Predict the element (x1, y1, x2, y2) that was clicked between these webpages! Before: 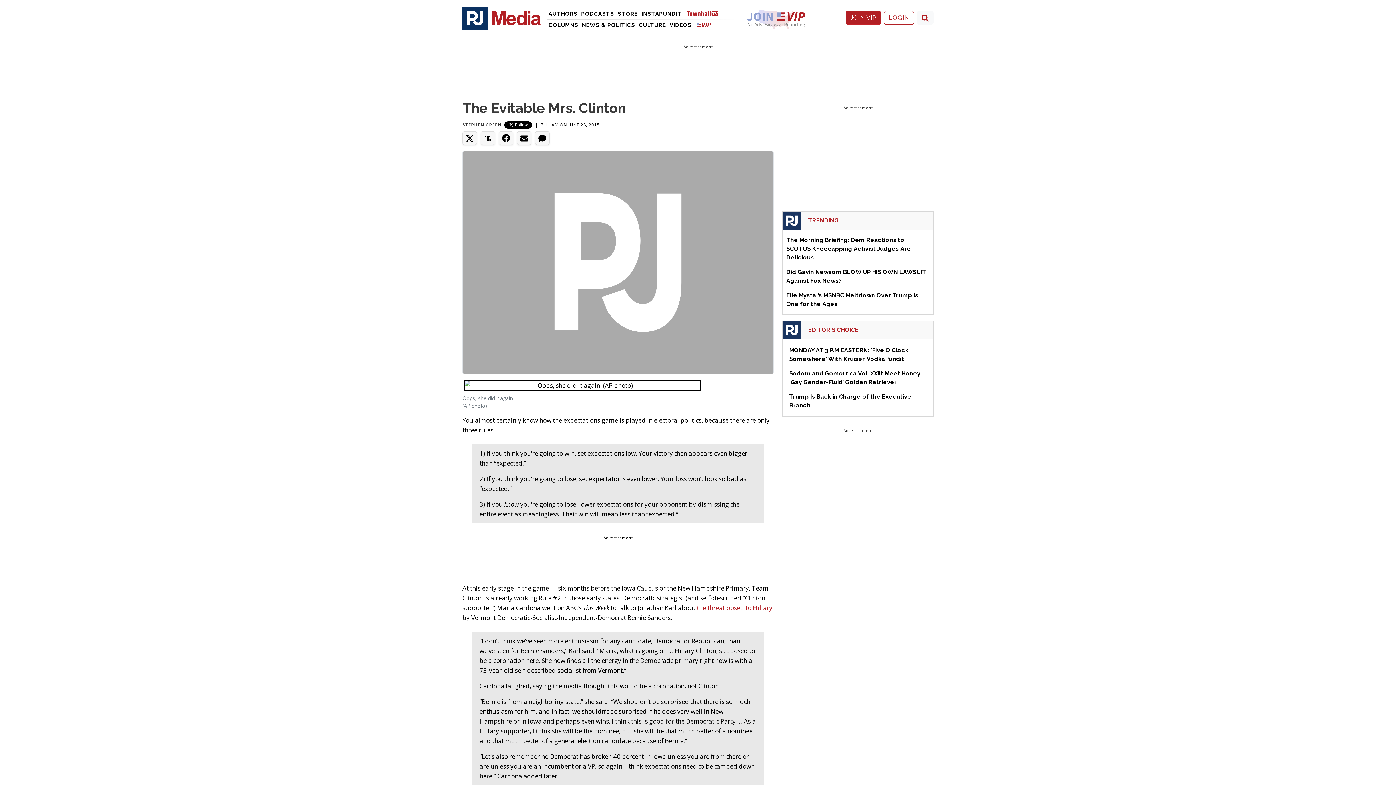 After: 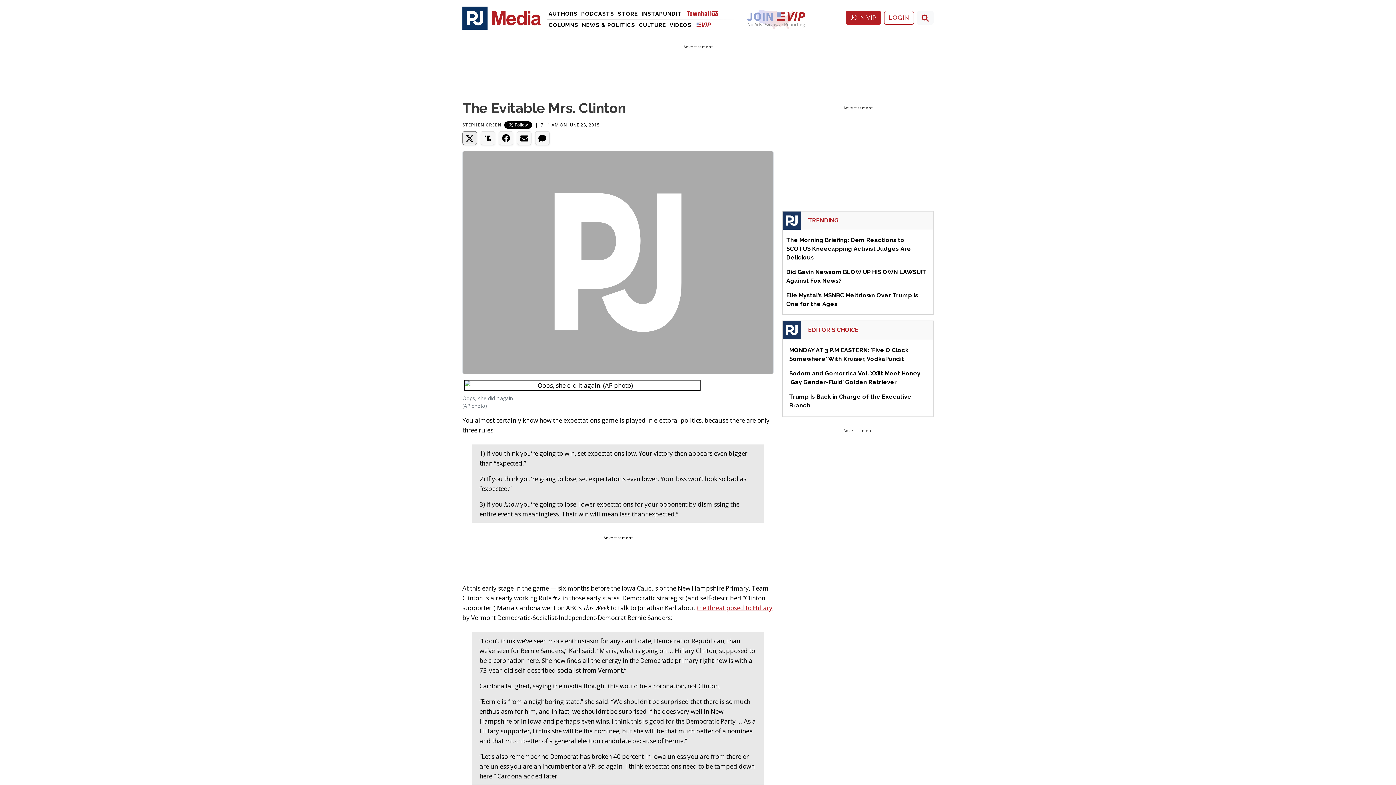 Action: bbox: (462, 131, 477, 145)